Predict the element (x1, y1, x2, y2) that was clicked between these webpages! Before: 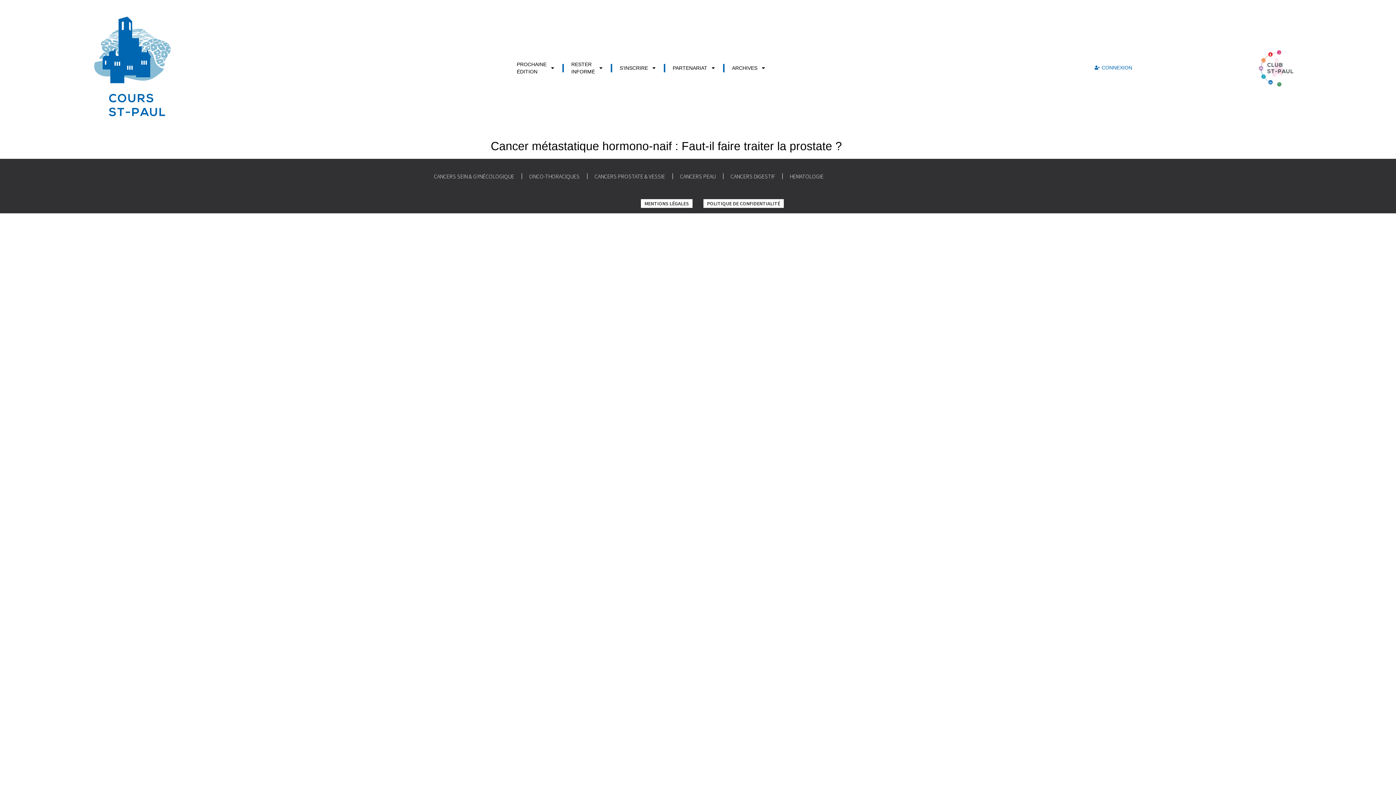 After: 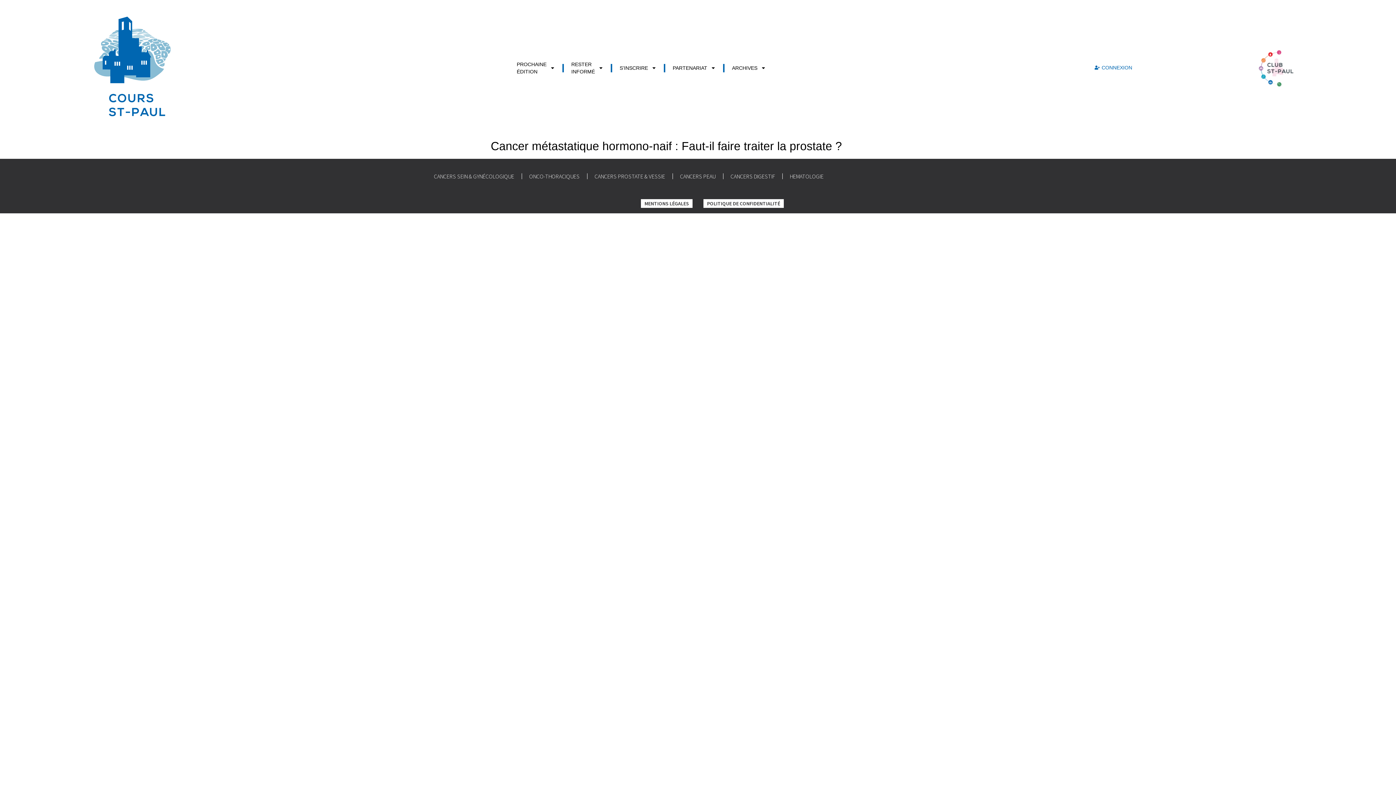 Action: bbox: (703, 199, 784, 207) label: POLITIQUE DE CONFIDENTIALITÉ